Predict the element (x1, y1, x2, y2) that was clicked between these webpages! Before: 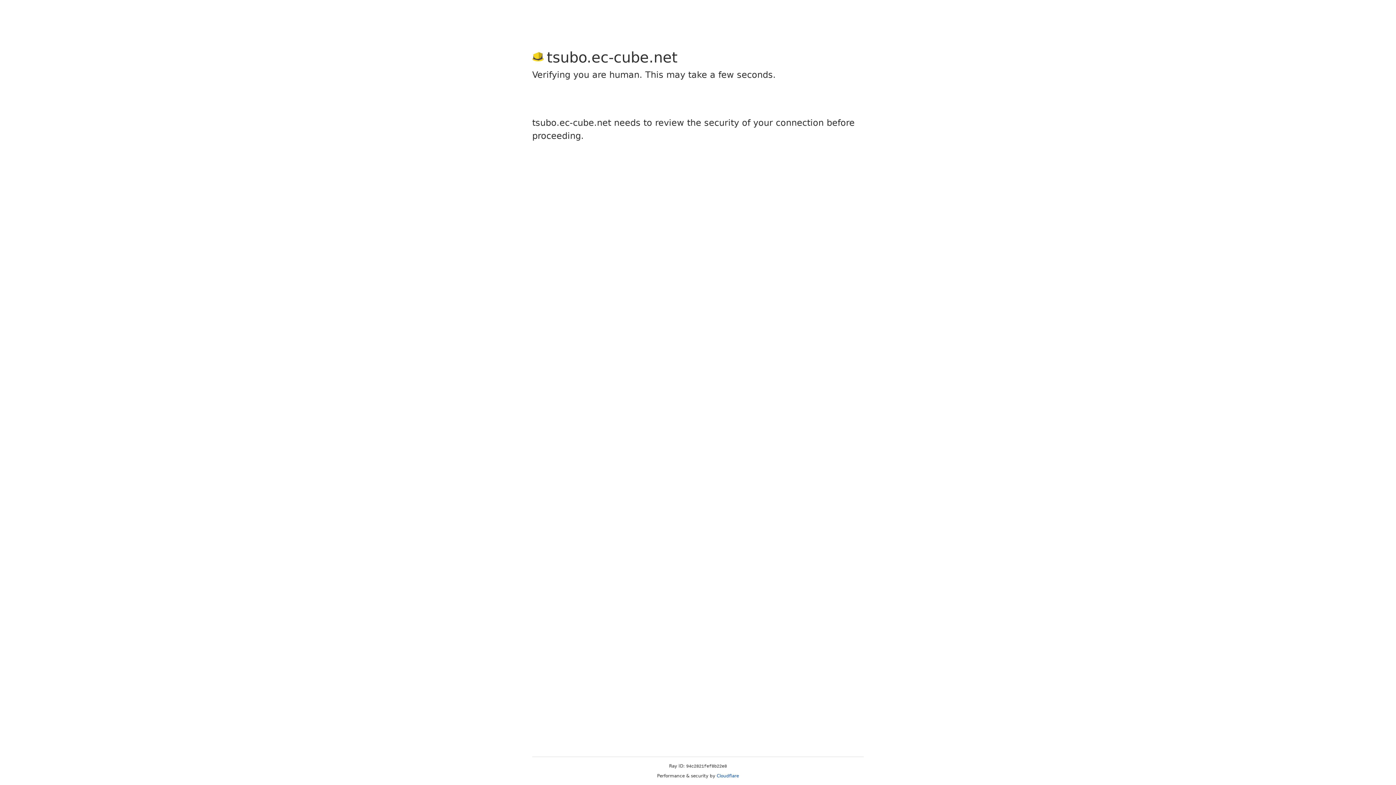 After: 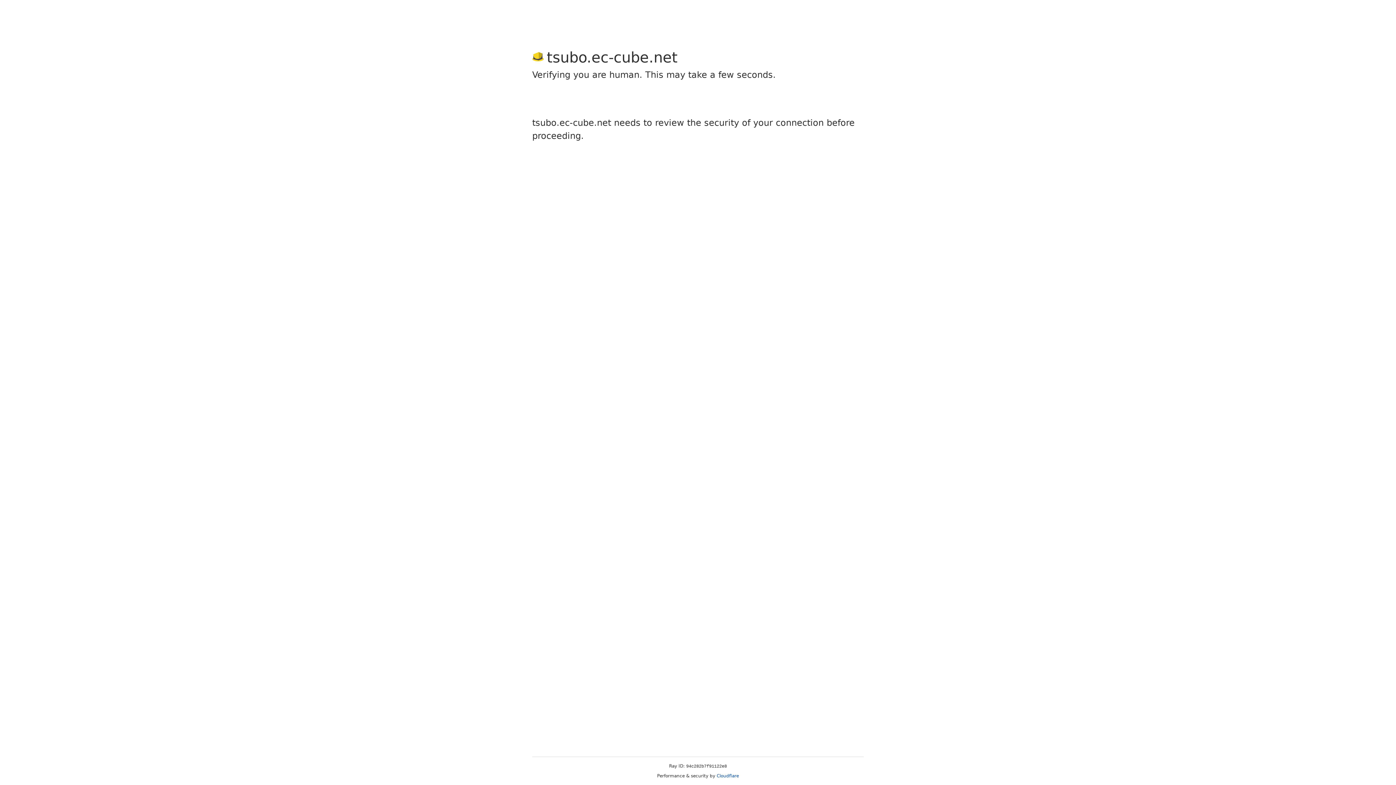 Action: label: Cloudflare bbox: (716, 773, 739, 778)